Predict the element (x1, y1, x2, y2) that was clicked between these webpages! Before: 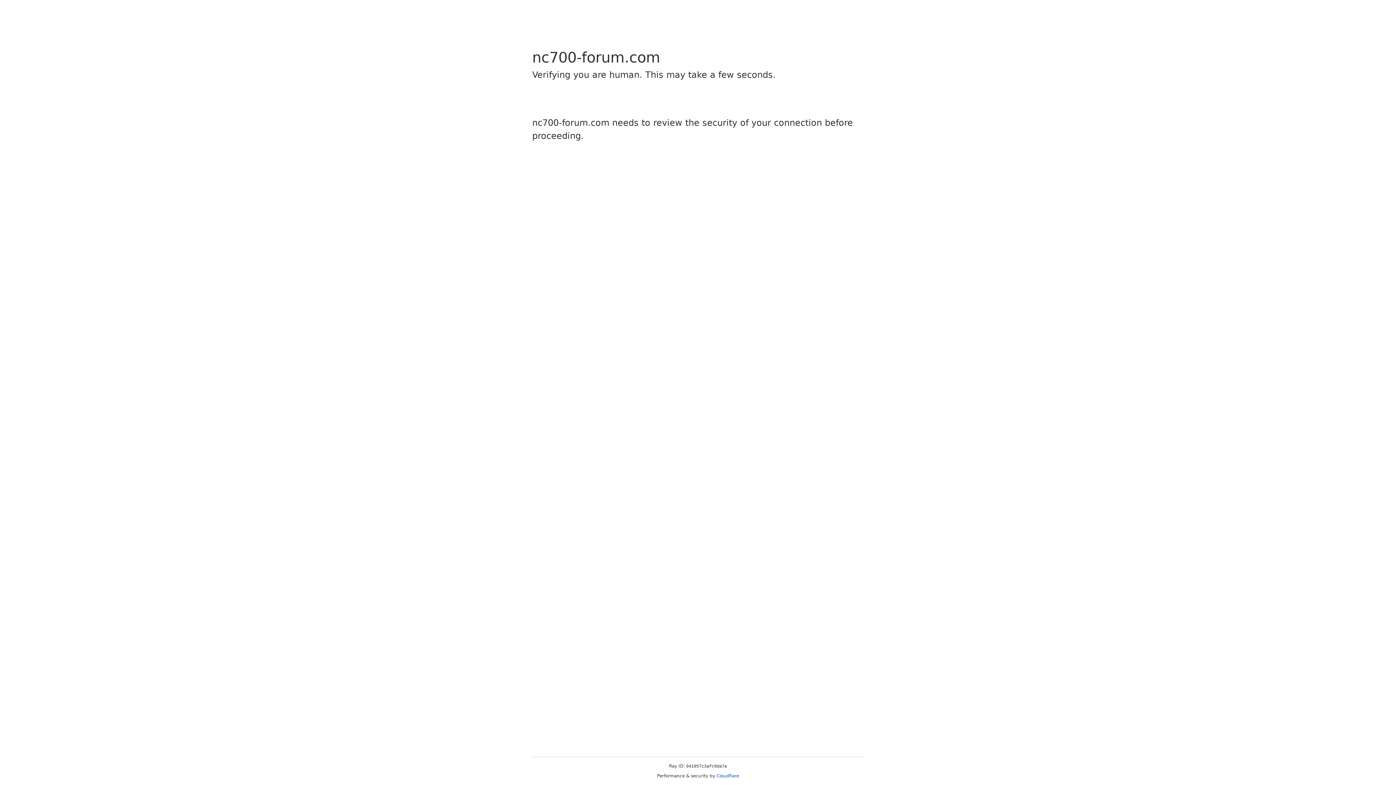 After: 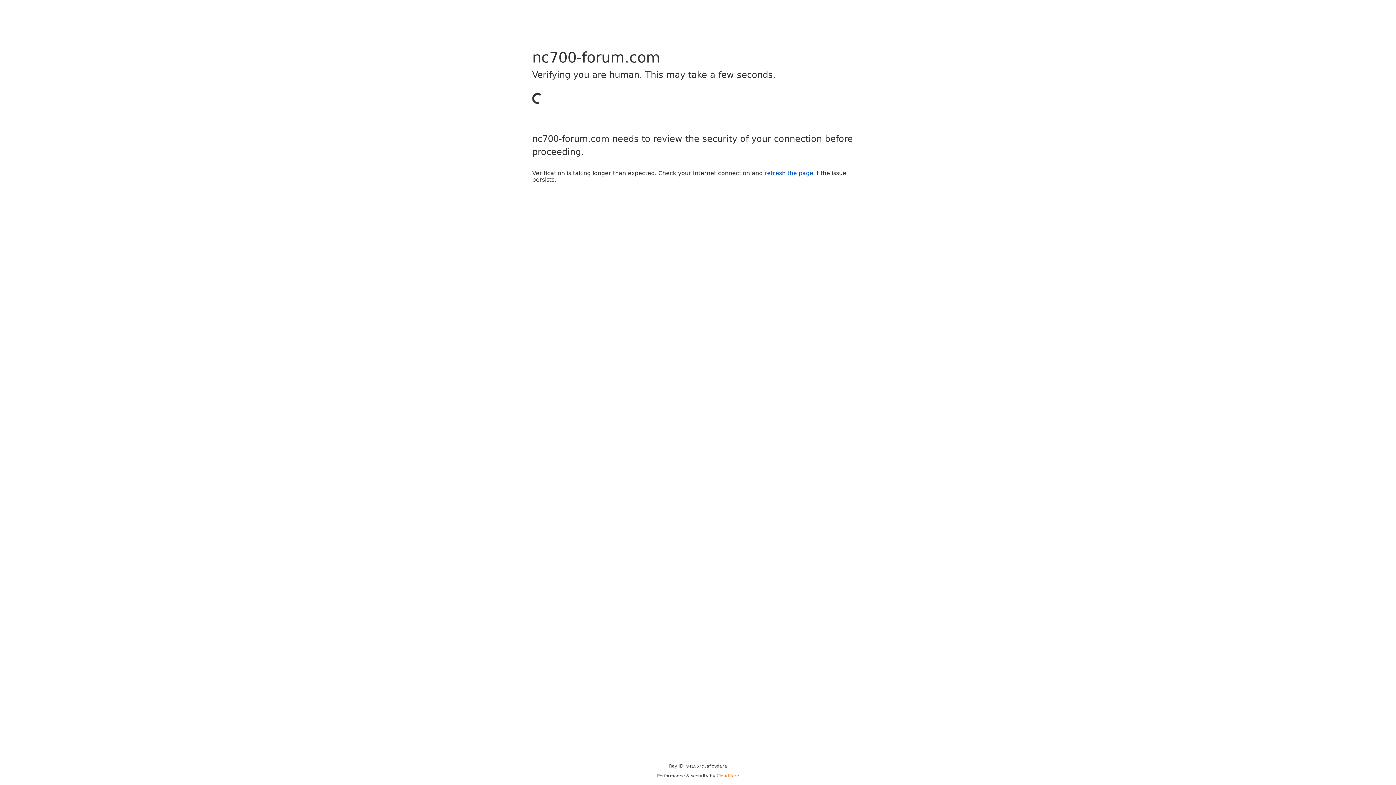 Action: label: Cloudflare bbox: (716, 773, 739, 778)